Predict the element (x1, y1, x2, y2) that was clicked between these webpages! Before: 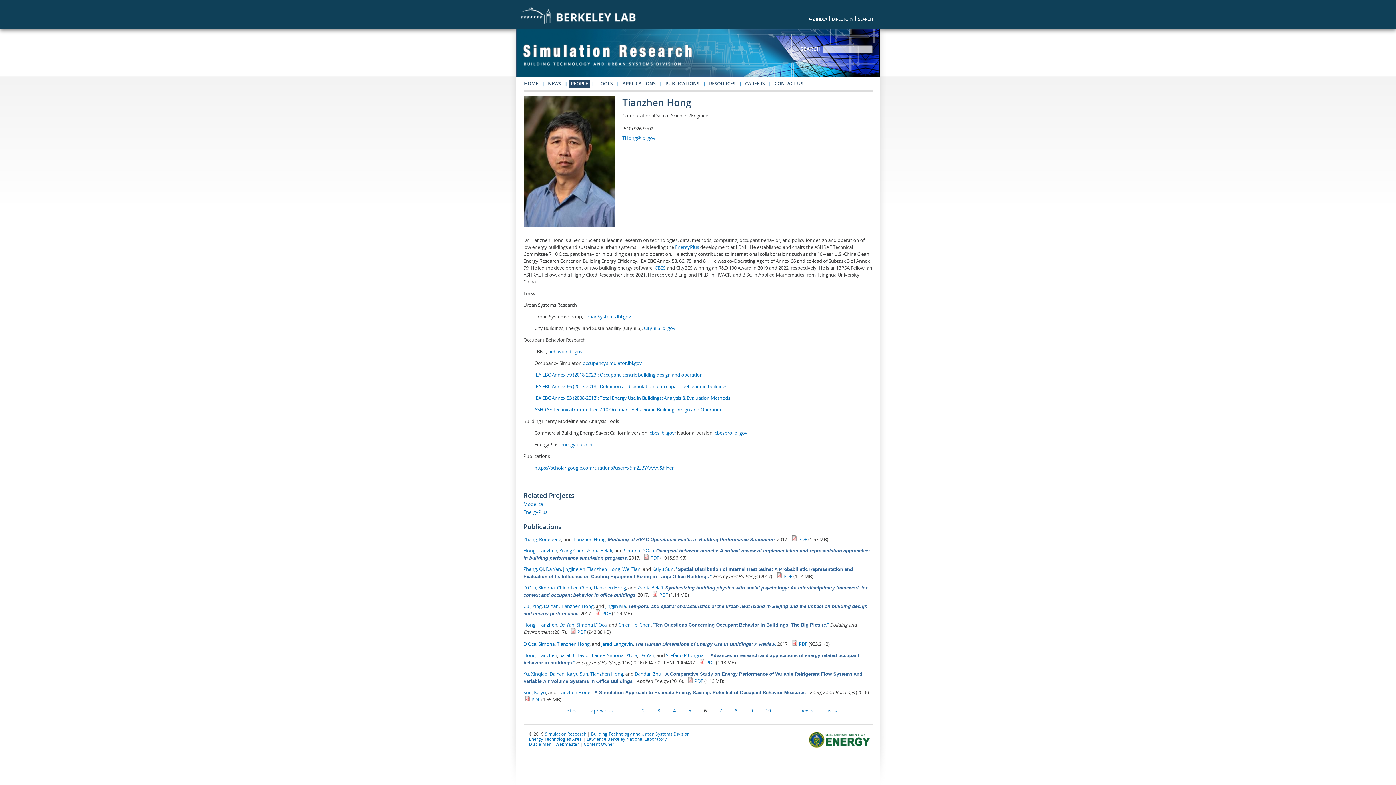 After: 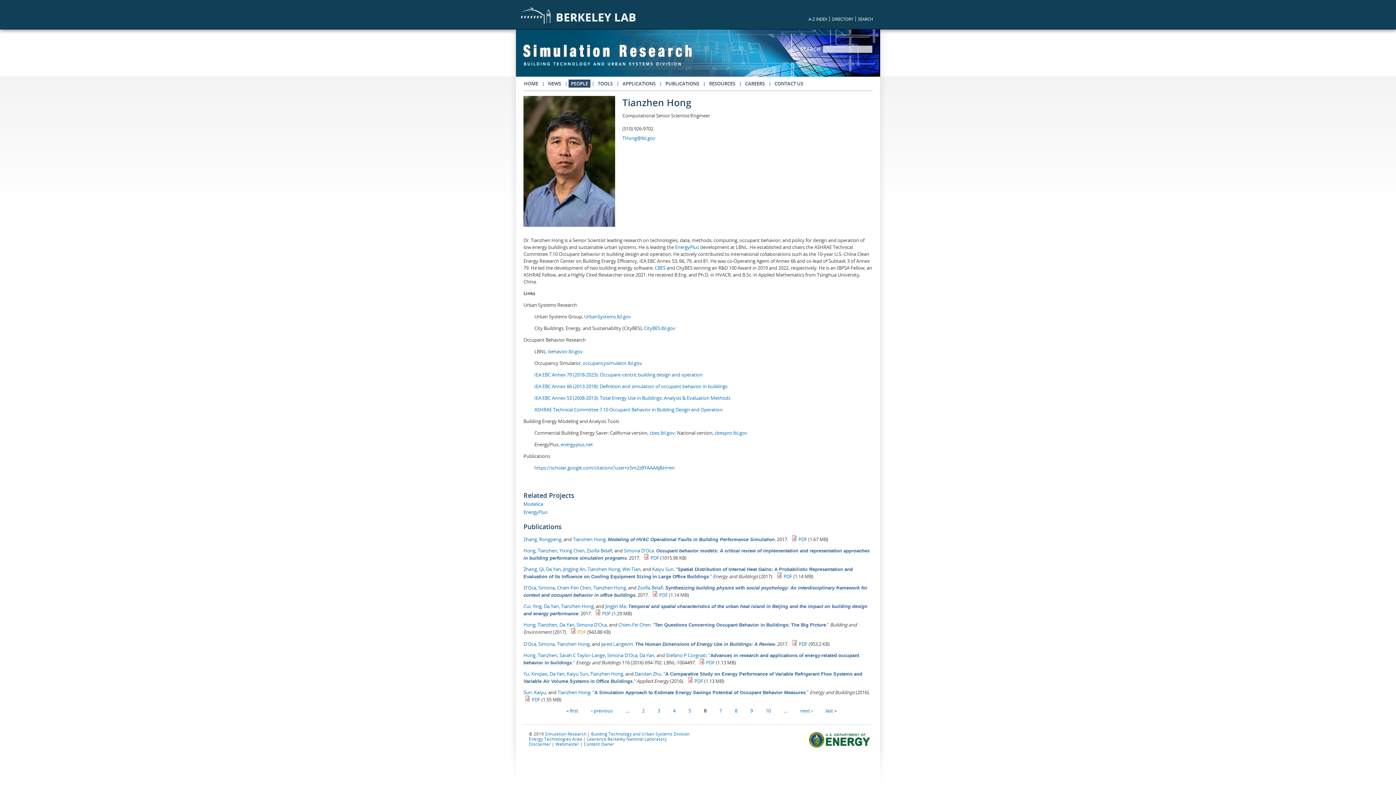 Action: bbox: (577, 628, 586, 635) label: PDF